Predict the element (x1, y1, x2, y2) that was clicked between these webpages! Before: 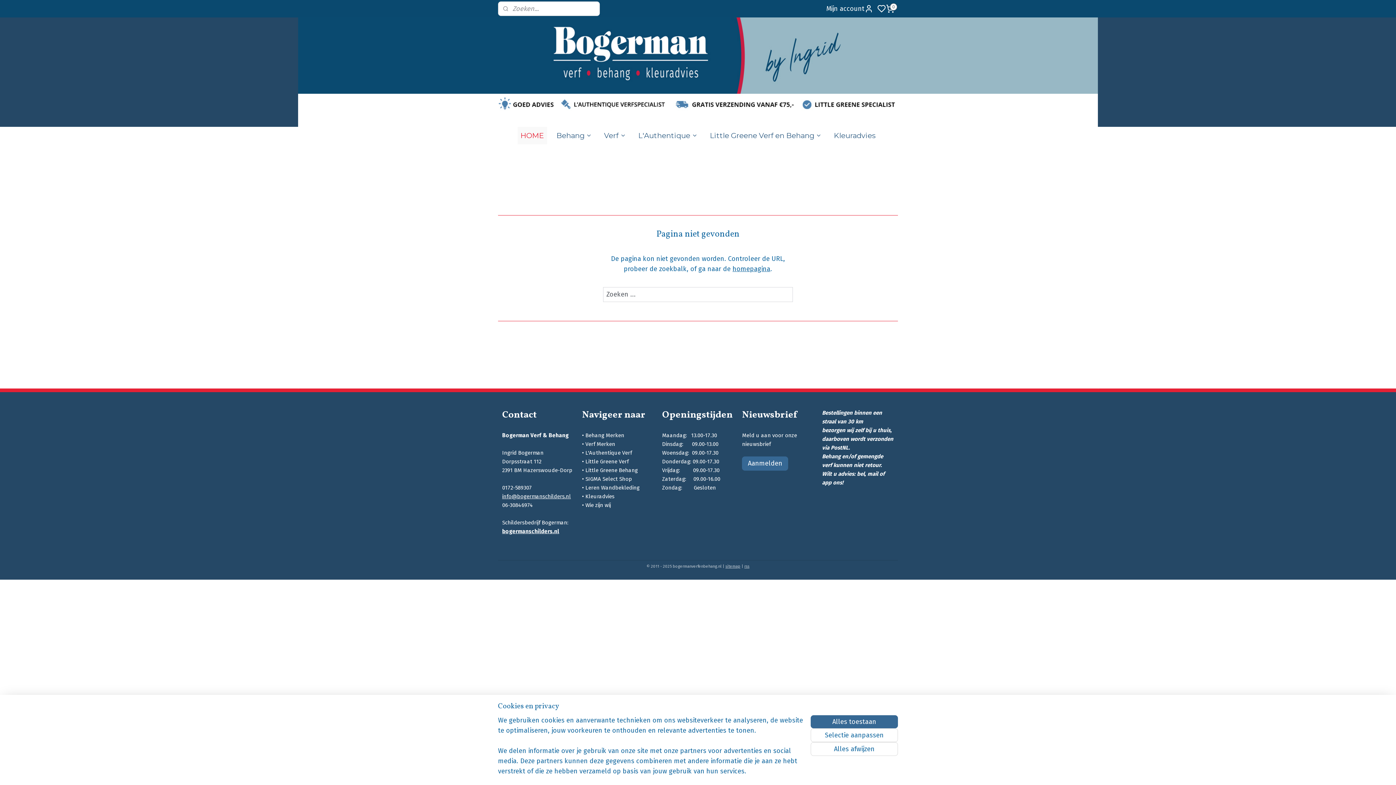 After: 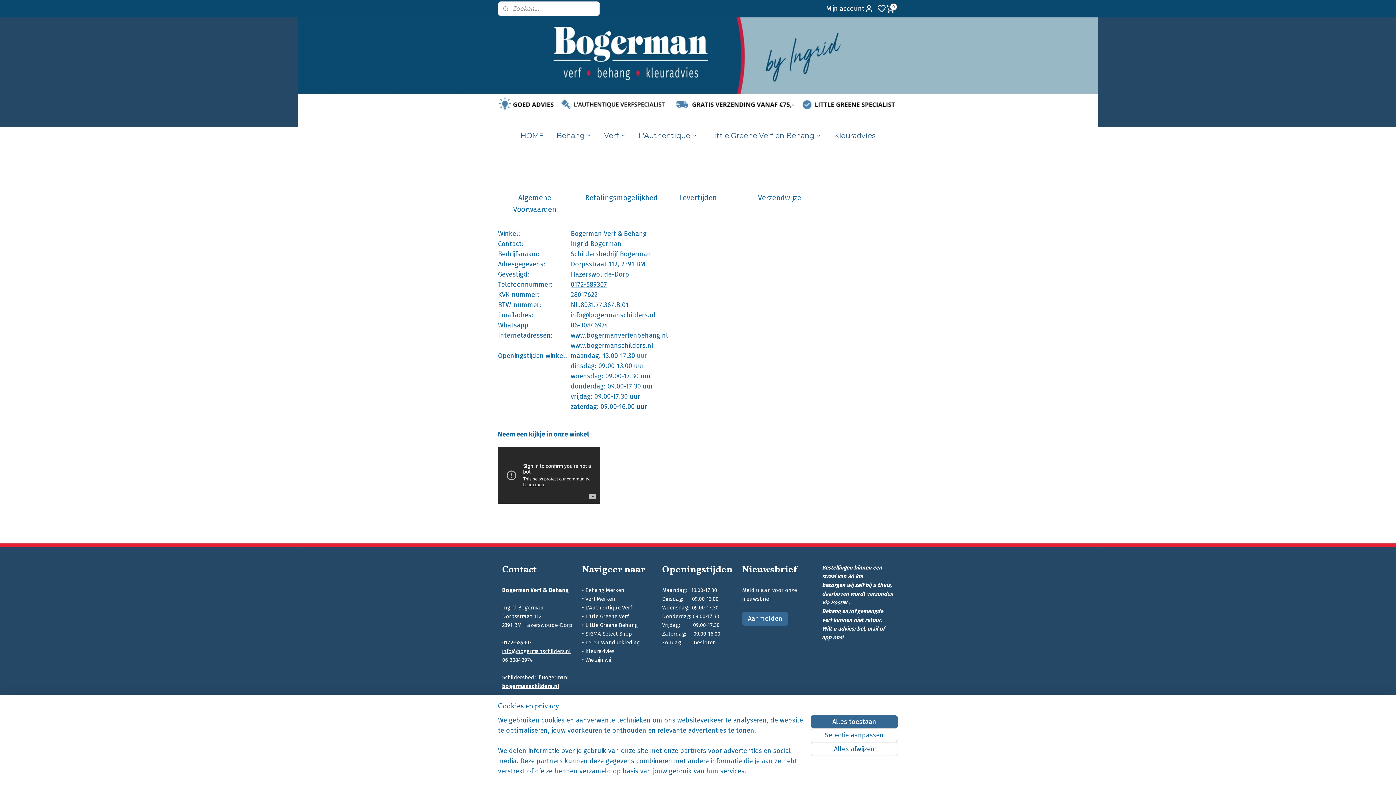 Action: bbox: (585, 502, 611, 508) label: Wie zijn wij